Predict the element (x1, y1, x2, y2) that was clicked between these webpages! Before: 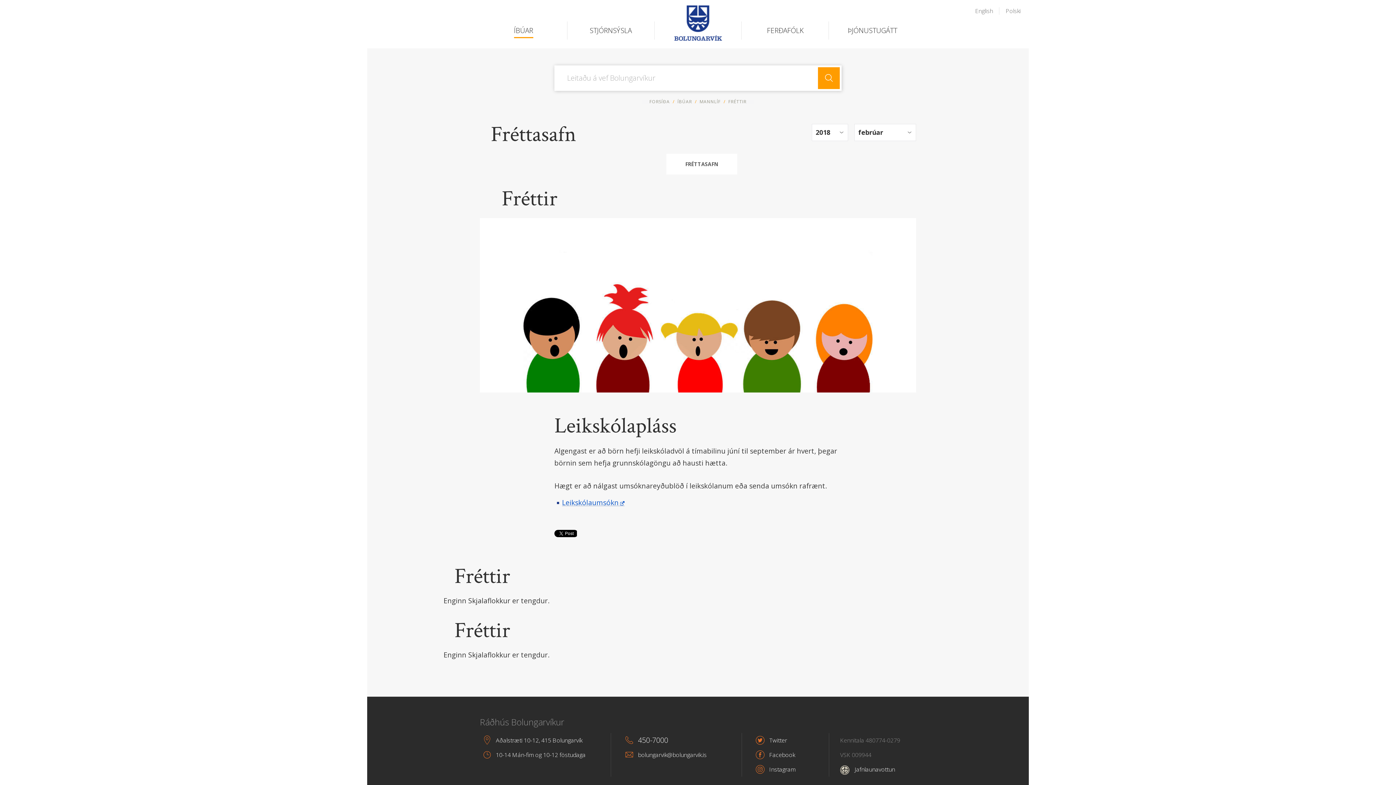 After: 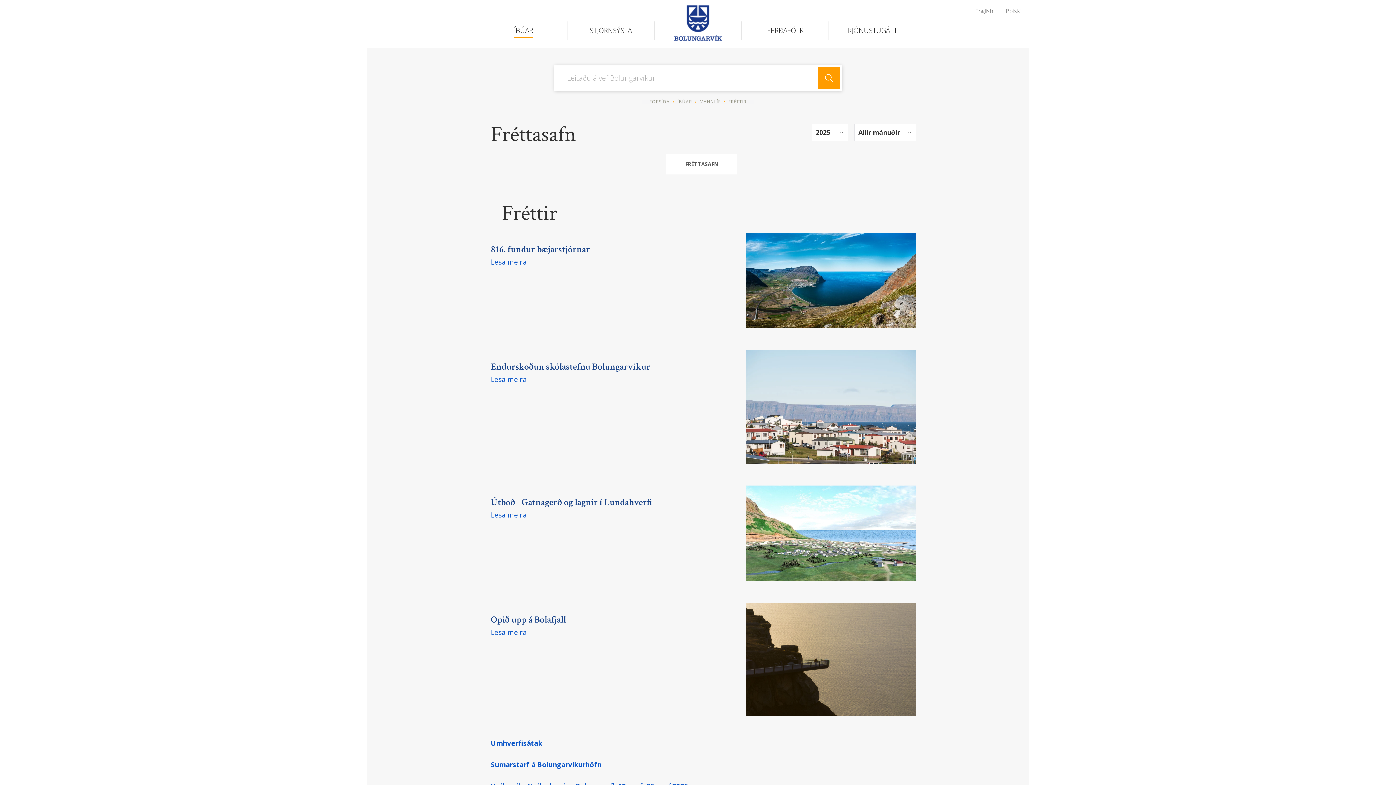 Action: bbox: (454, 616, 510, 645) label: Fréttir